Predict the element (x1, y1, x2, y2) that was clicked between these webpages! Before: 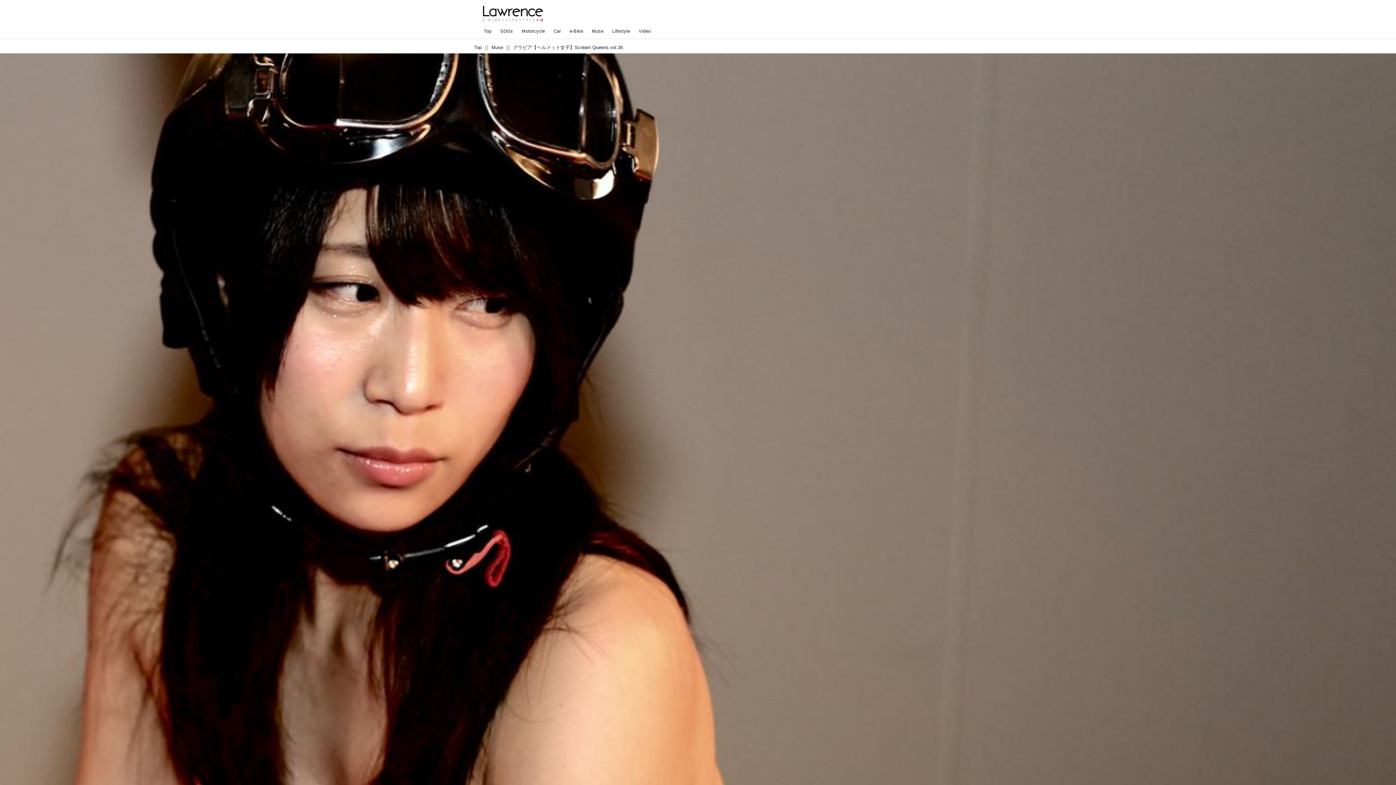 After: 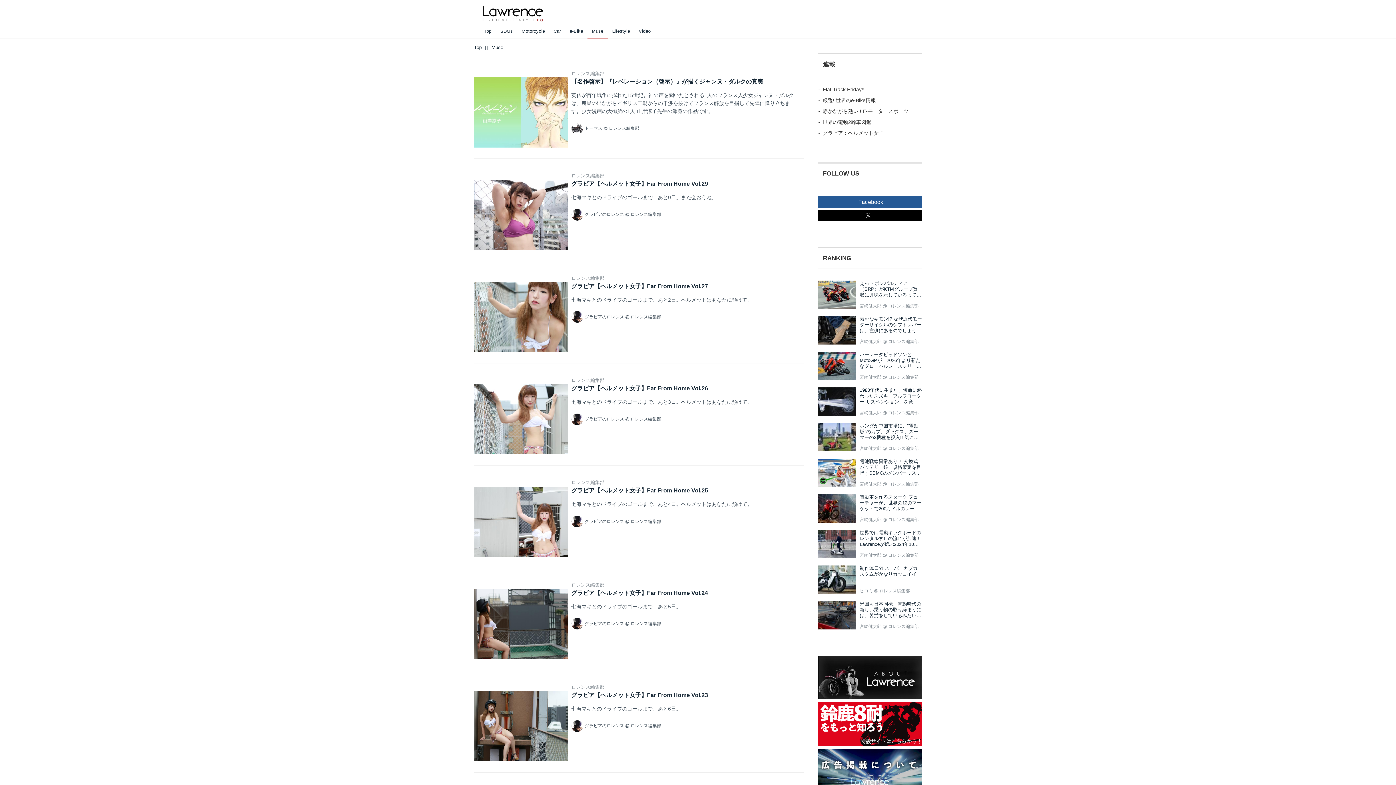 Action: label: Muse bbox: (489, 42, 505, 52)